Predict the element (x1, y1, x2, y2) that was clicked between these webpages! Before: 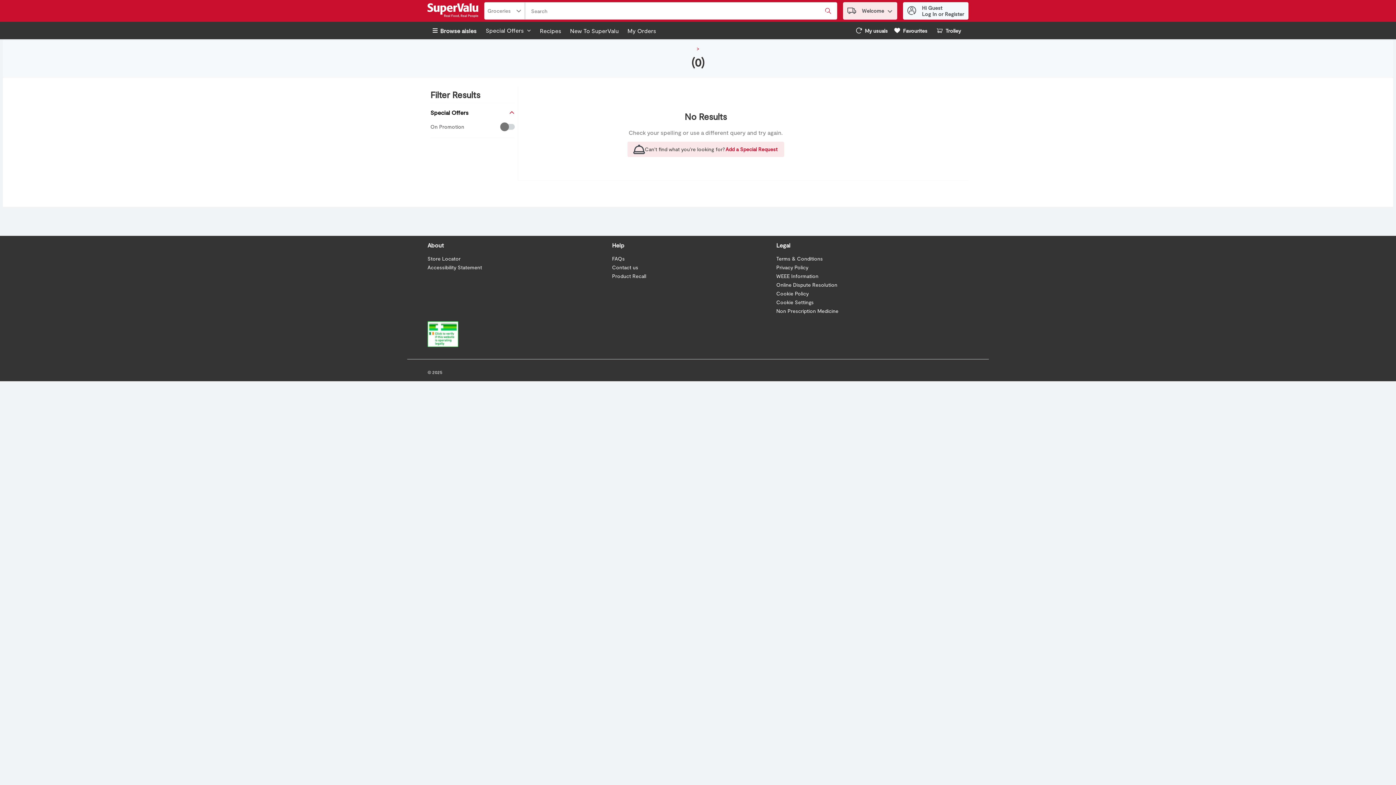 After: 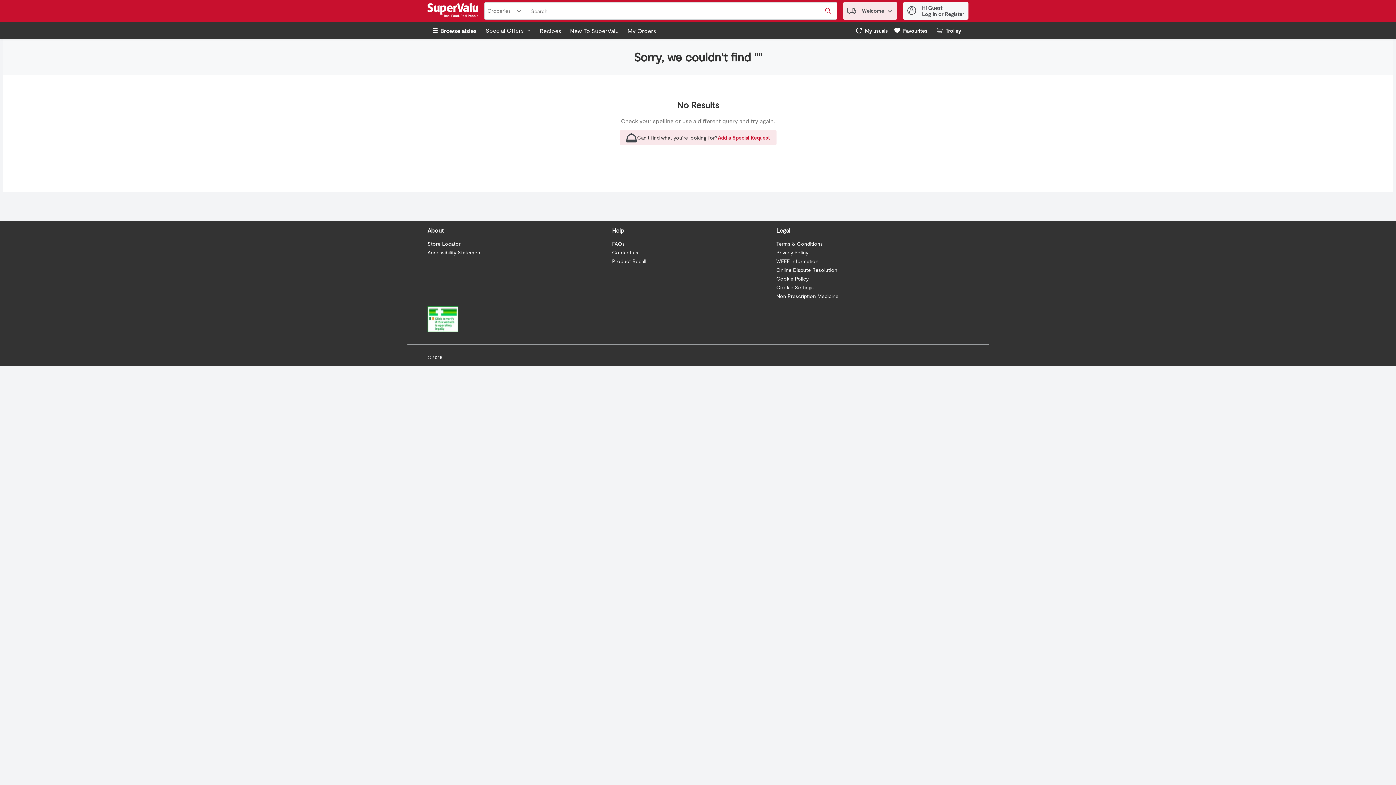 Action: label: Submit search query bbox: (822, 5, 834, 16)